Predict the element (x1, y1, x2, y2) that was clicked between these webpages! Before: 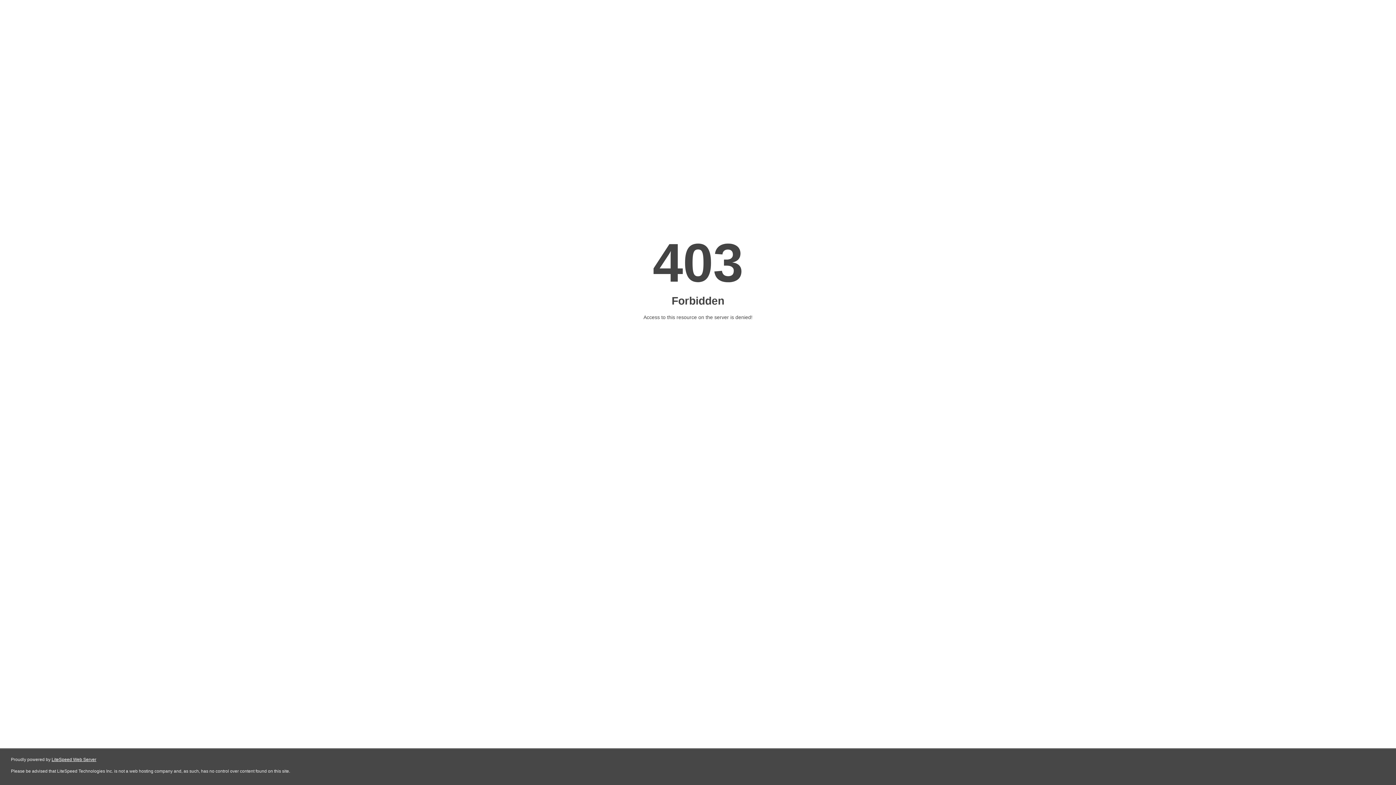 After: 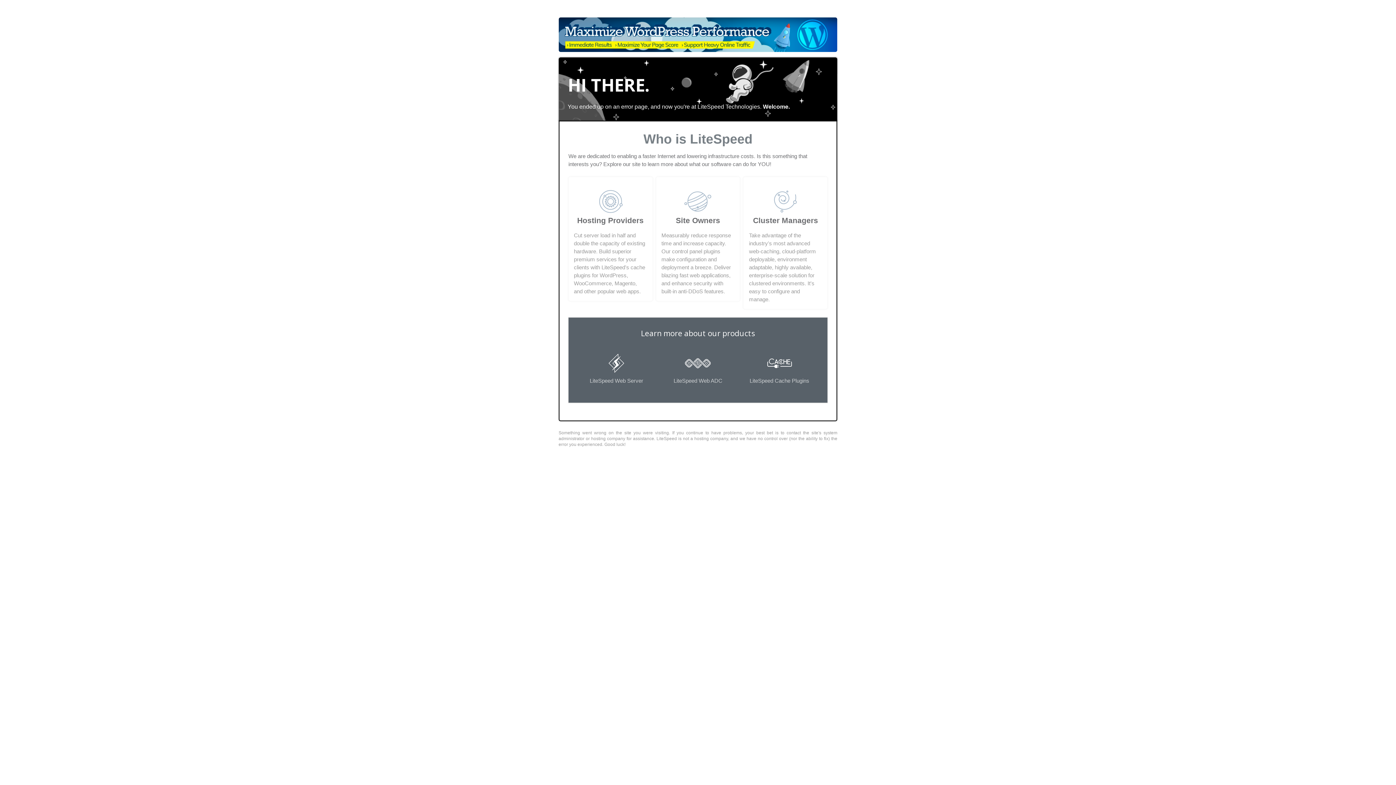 Action: label: LiteSpeed Web Server bbox: (51, 757, 96, 762)